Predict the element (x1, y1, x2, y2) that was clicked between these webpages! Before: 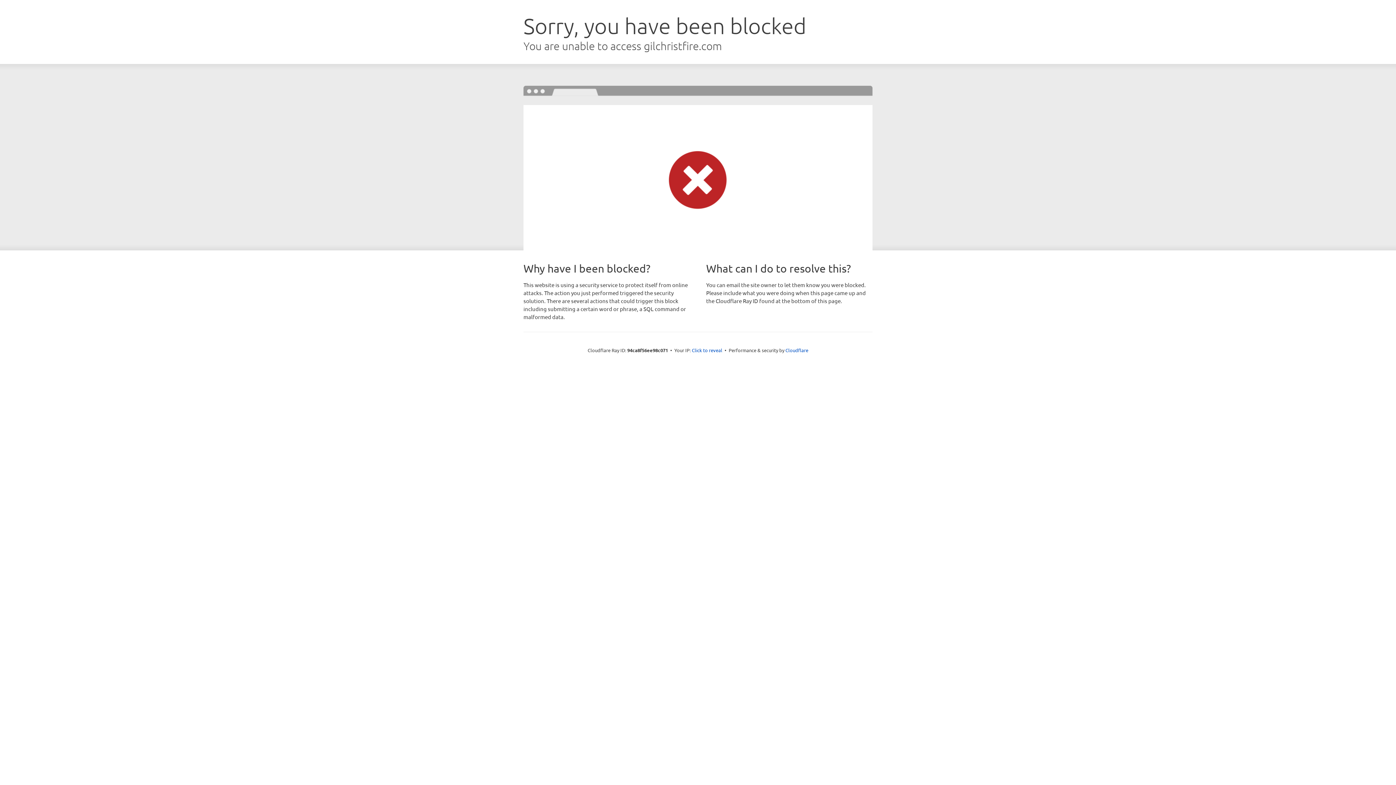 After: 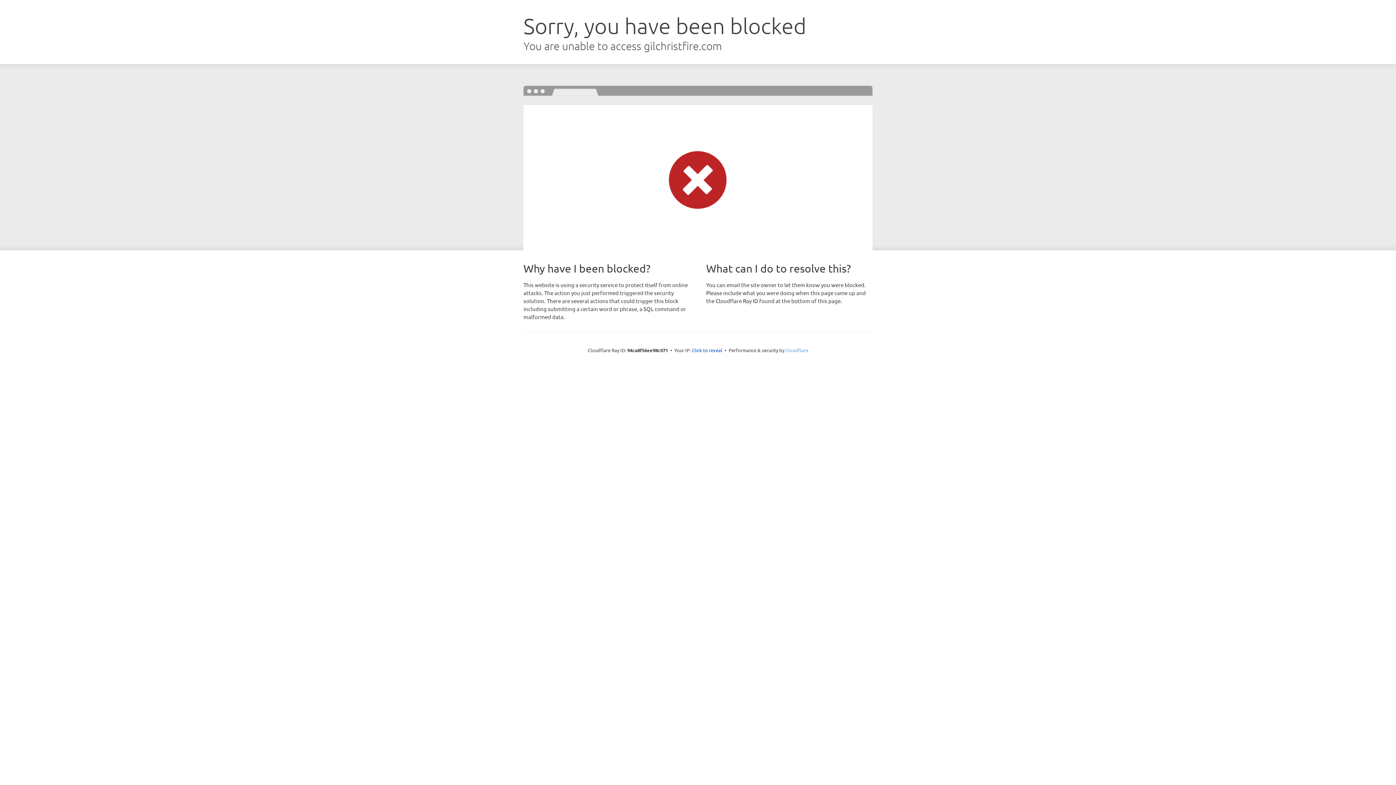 Action: bbox: (785, 347, 808, 353) label: Cloudflare